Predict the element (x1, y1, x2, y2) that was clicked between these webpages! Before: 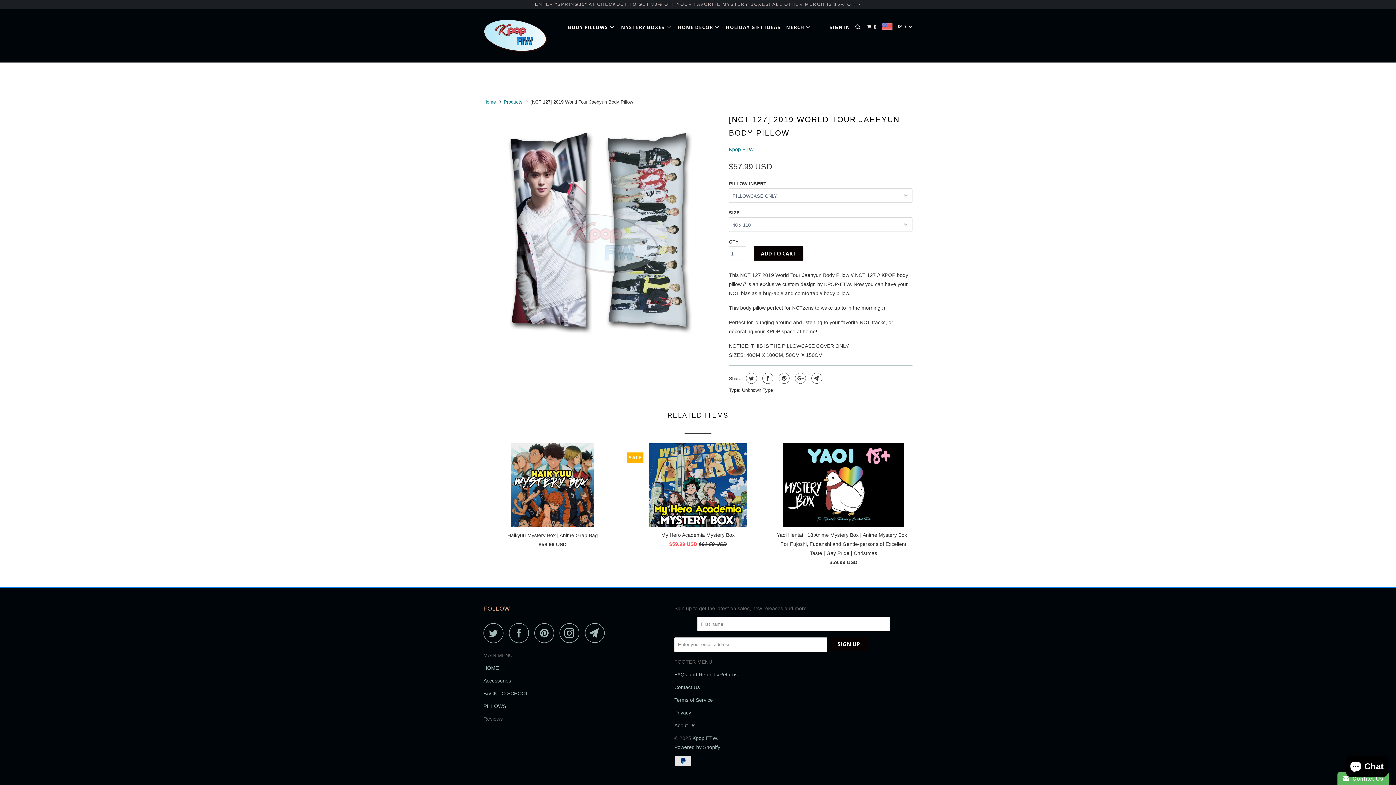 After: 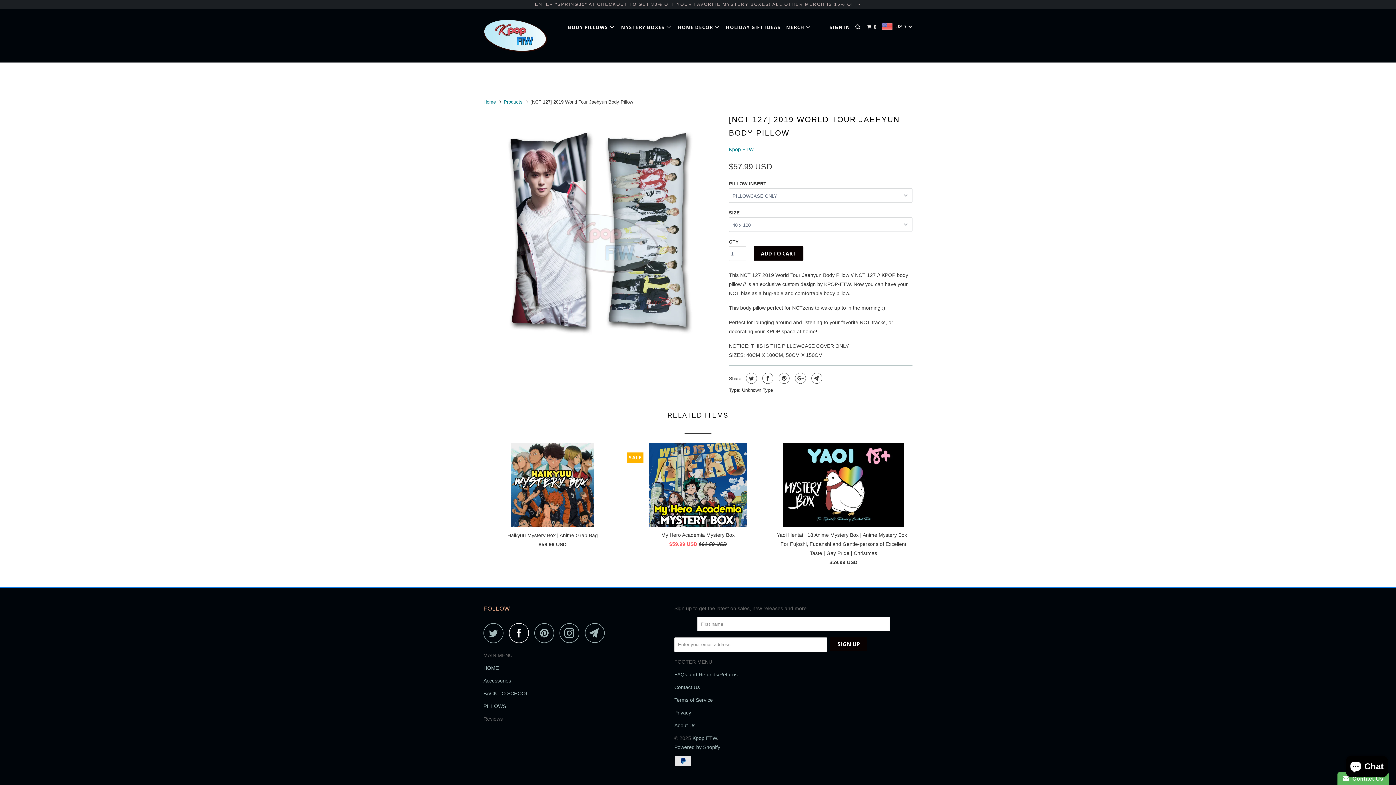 Action: bbox: (509, 623, 533, 643)